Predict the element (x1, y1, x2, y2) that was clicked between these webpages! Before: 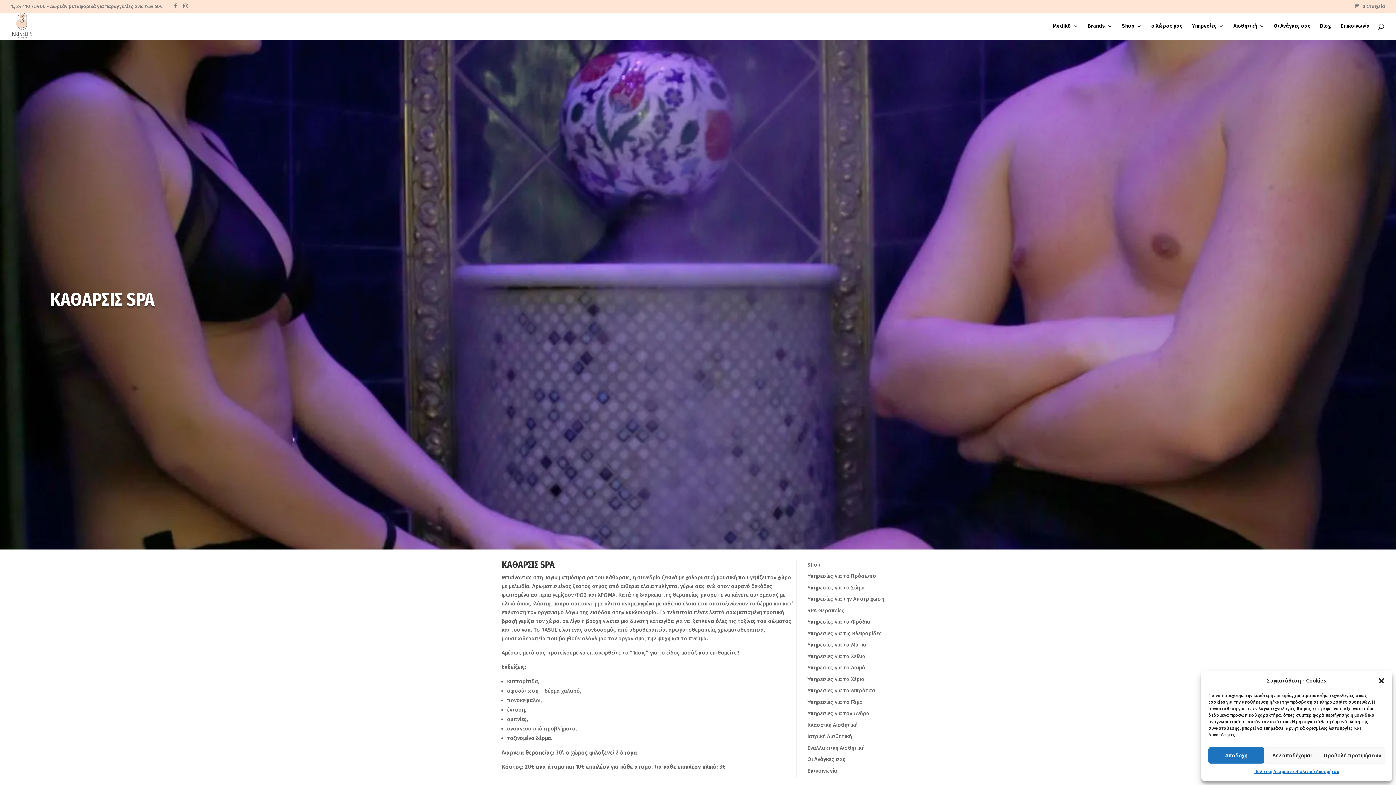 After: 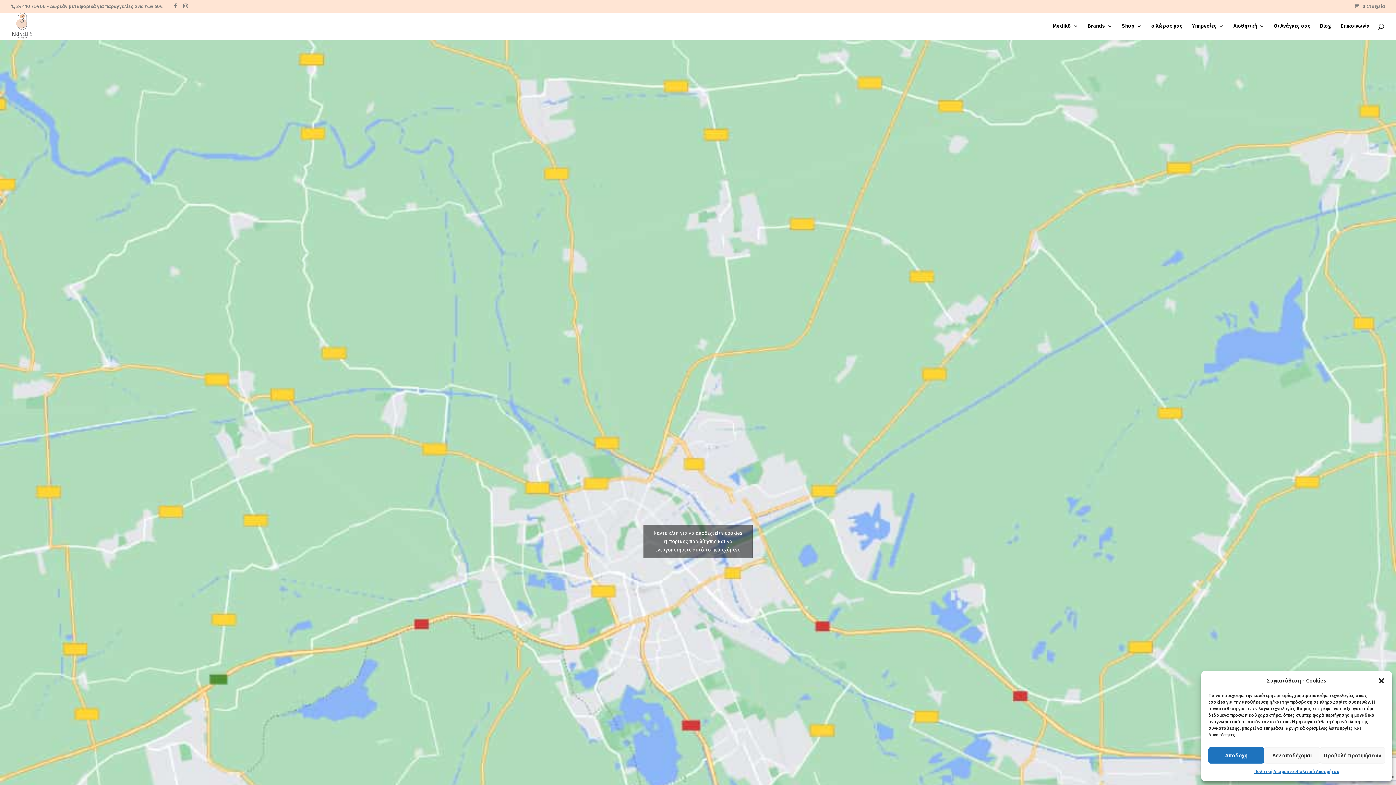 Action: bbox: (807, 767, 837, 774) label: Επικοινωνία